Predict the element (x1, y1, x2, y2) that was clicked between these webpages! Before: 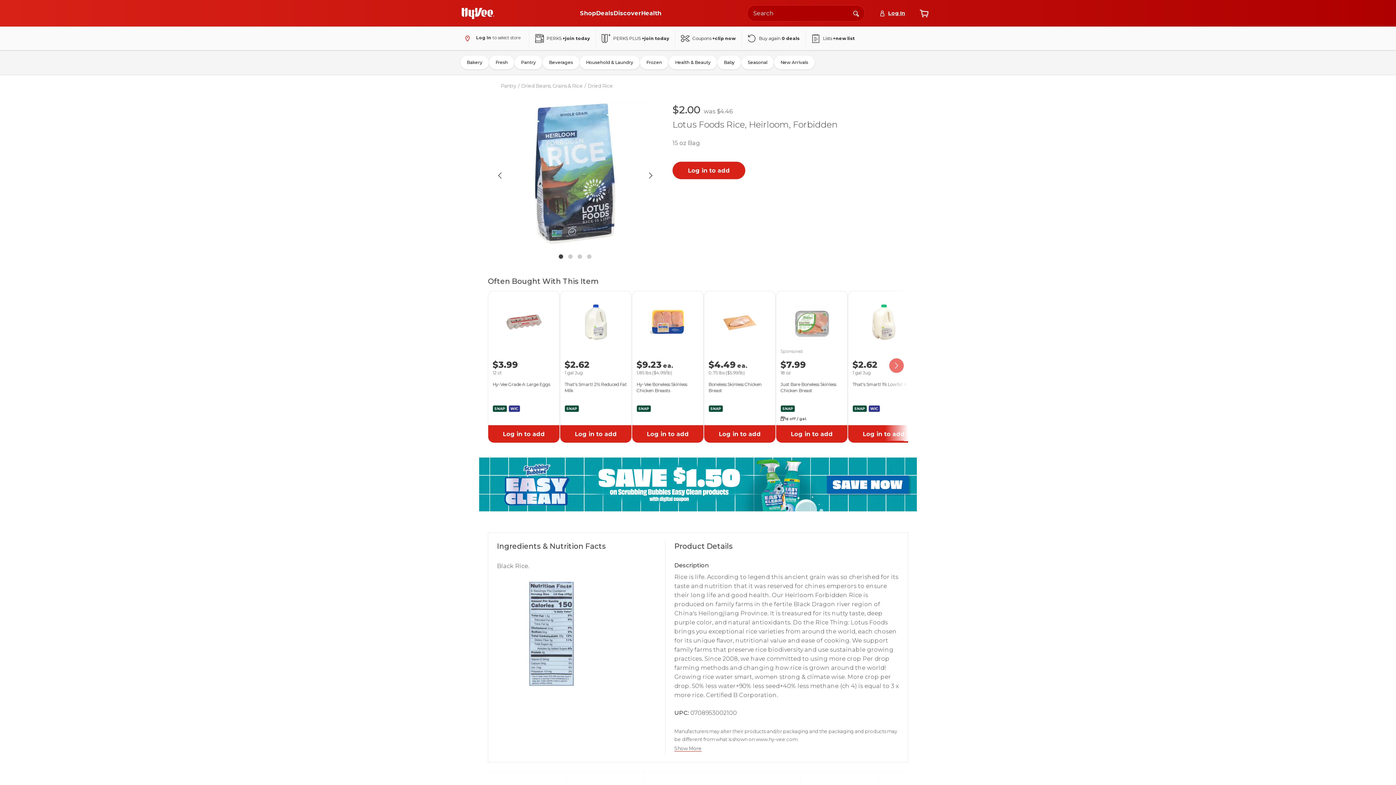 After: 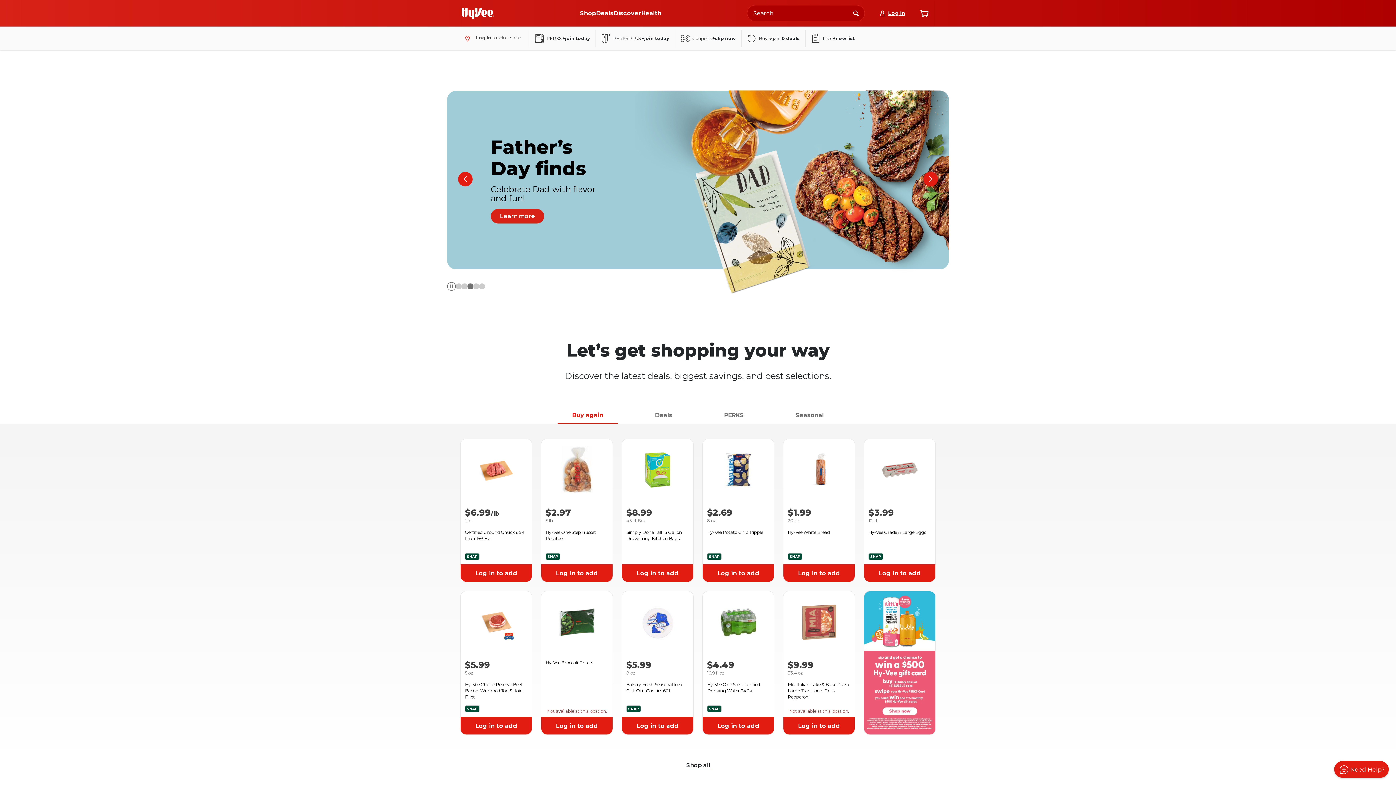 Action: label: Go to Hy-Vee Homepage bbox: (461, 7, 494, 19)